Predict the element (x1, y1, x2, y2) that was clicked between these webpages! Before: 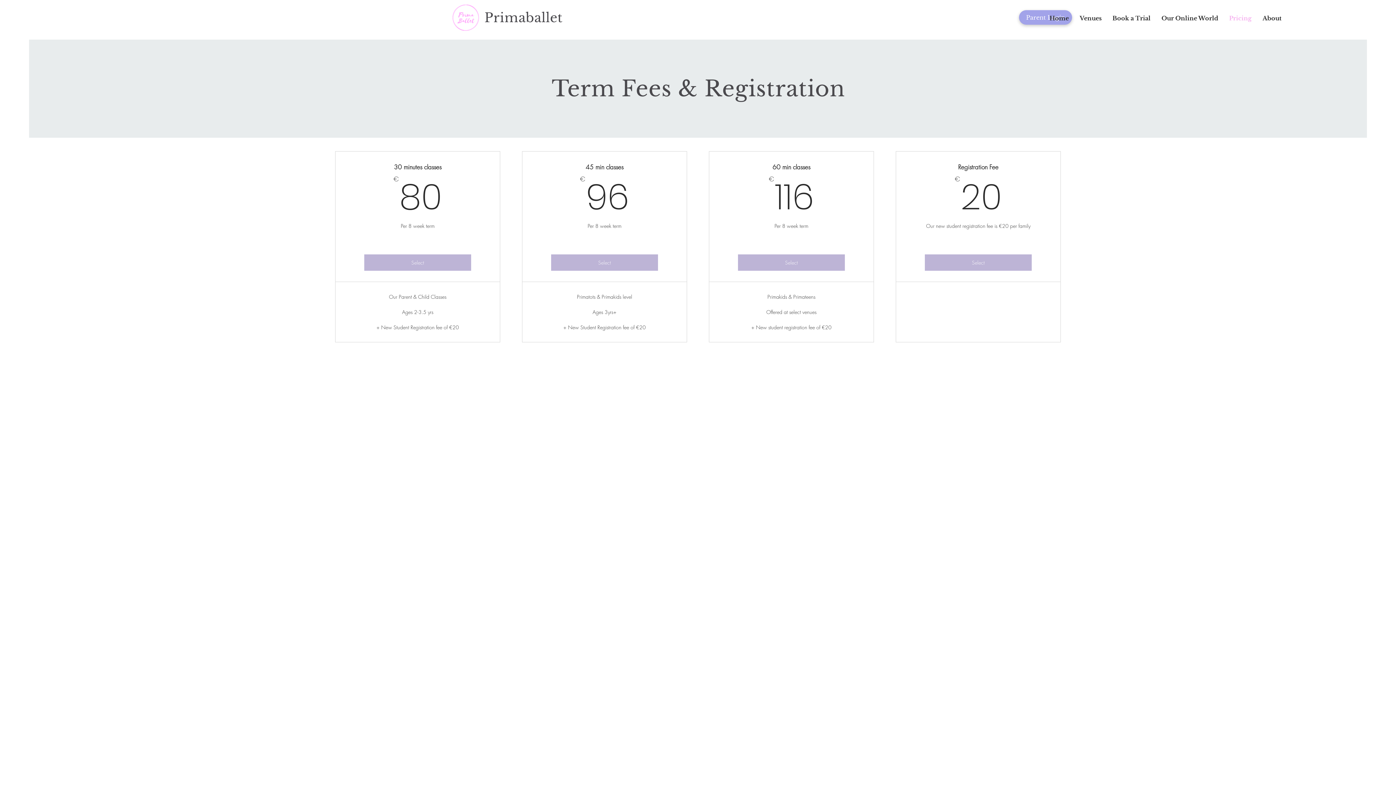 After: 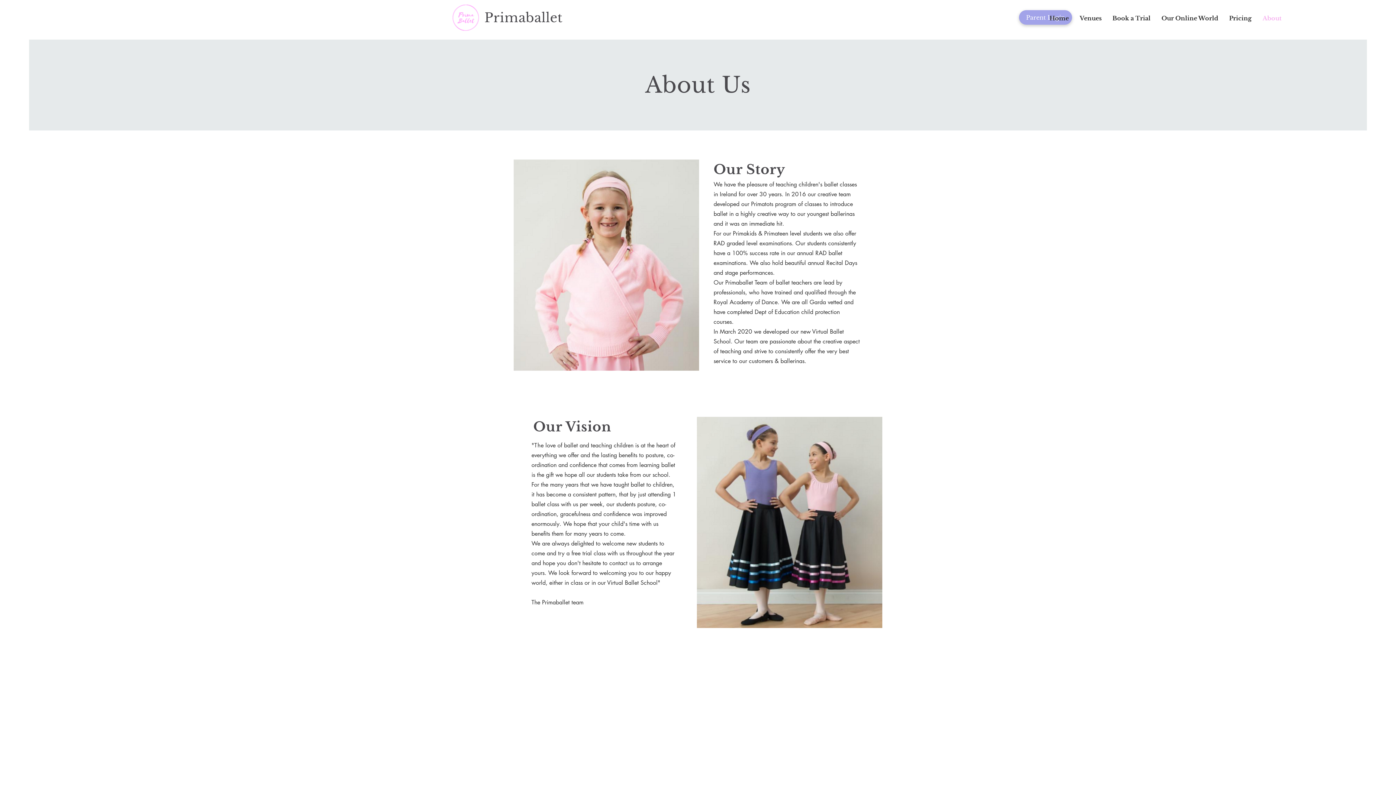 Action: bbox: (1257, 12, 1287, 24) label: About